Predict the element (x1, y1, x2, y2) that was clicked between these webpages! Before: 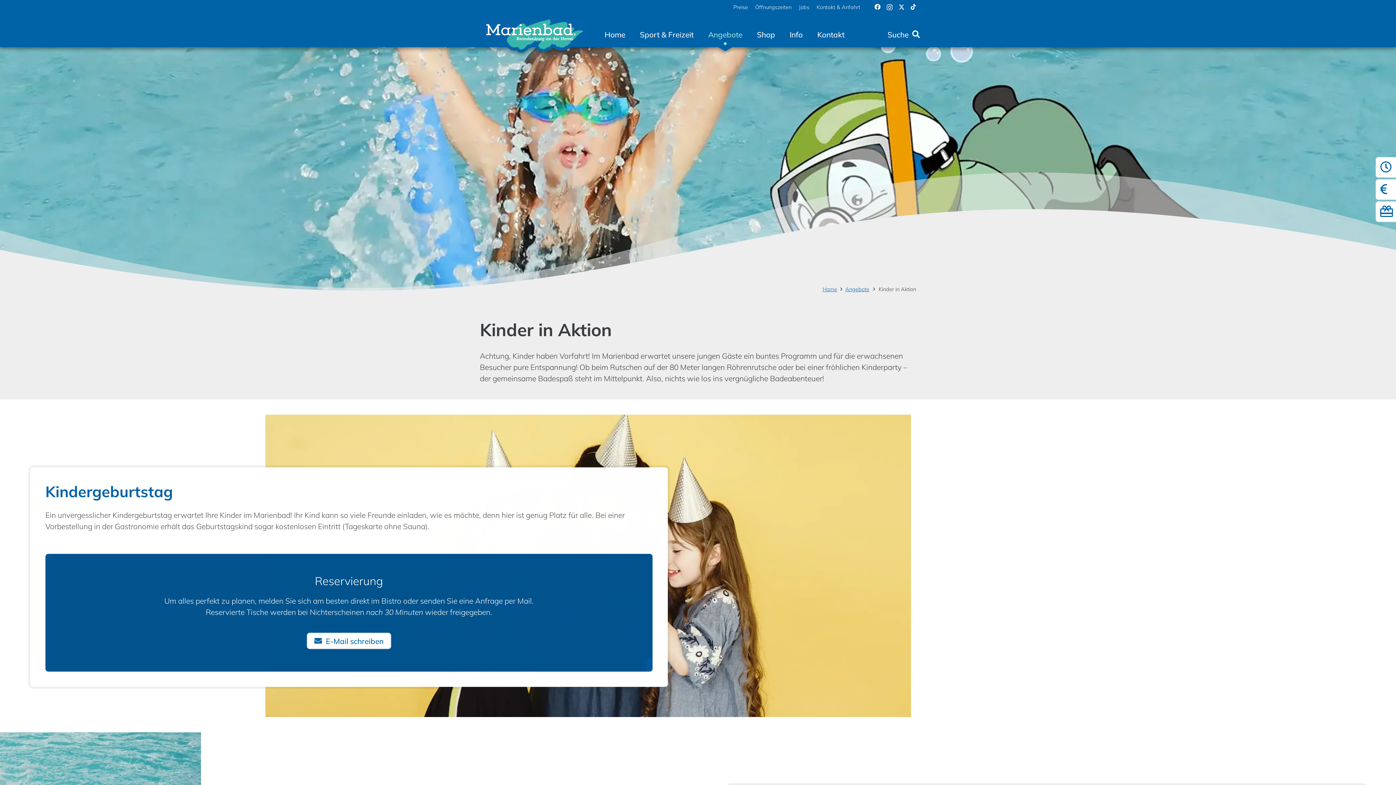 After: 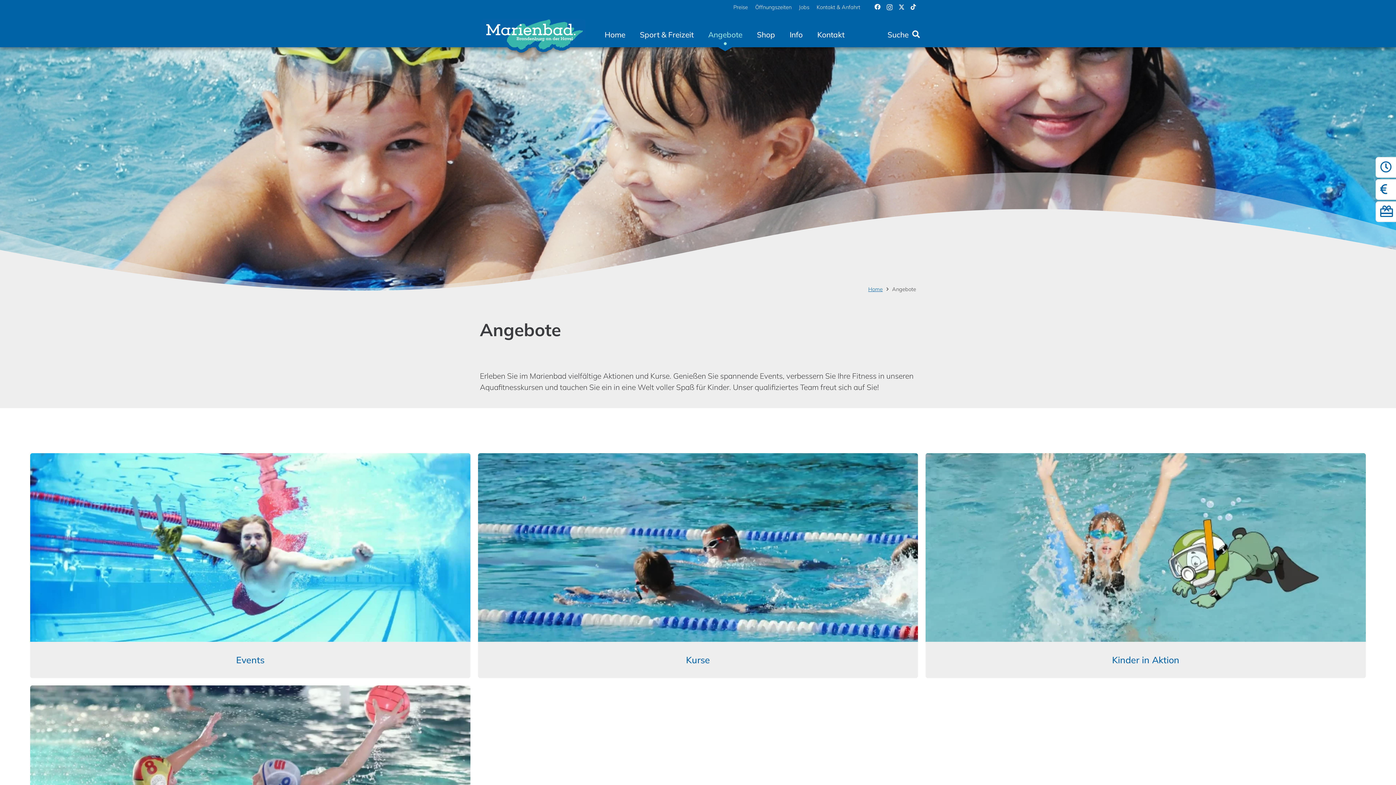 Action: label: Angebote bbox: (845, 285, 869, 292)